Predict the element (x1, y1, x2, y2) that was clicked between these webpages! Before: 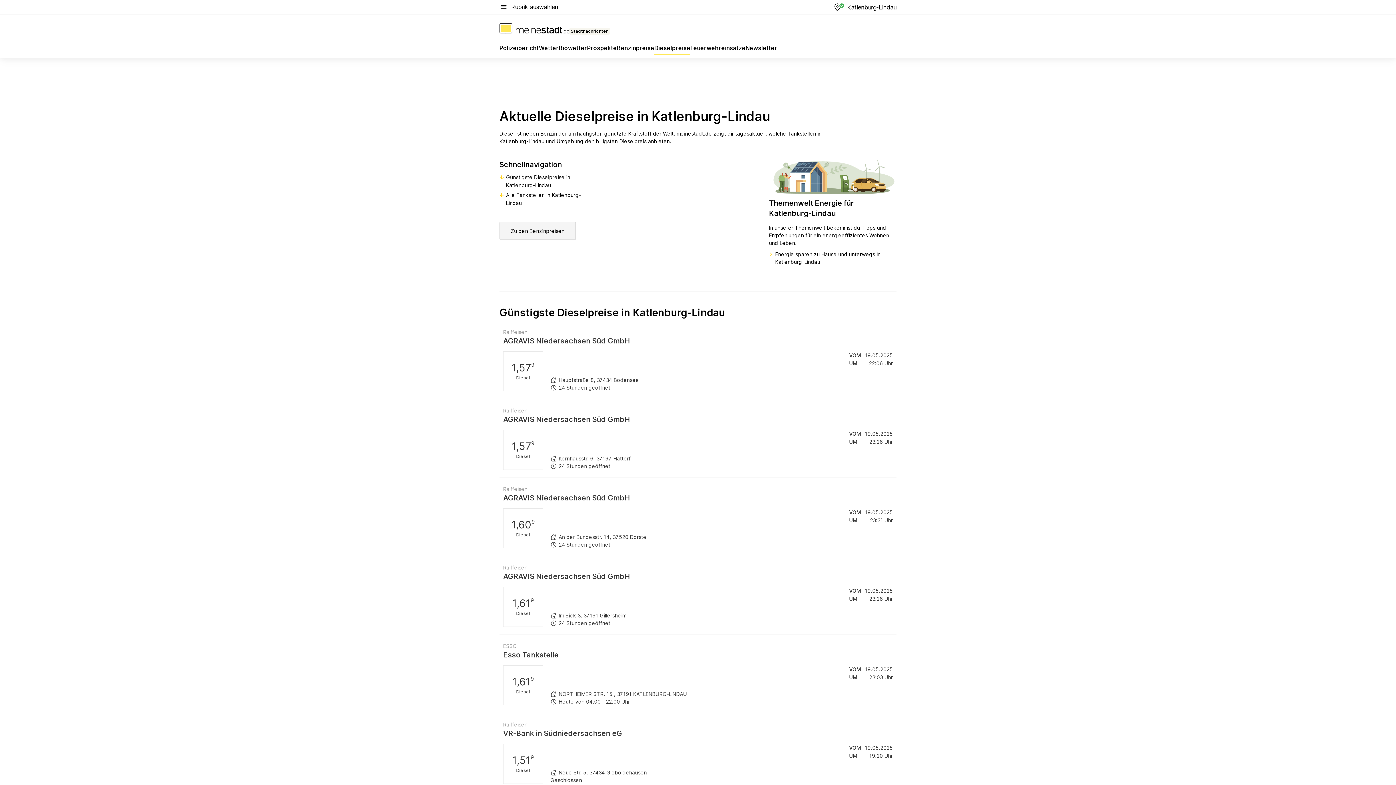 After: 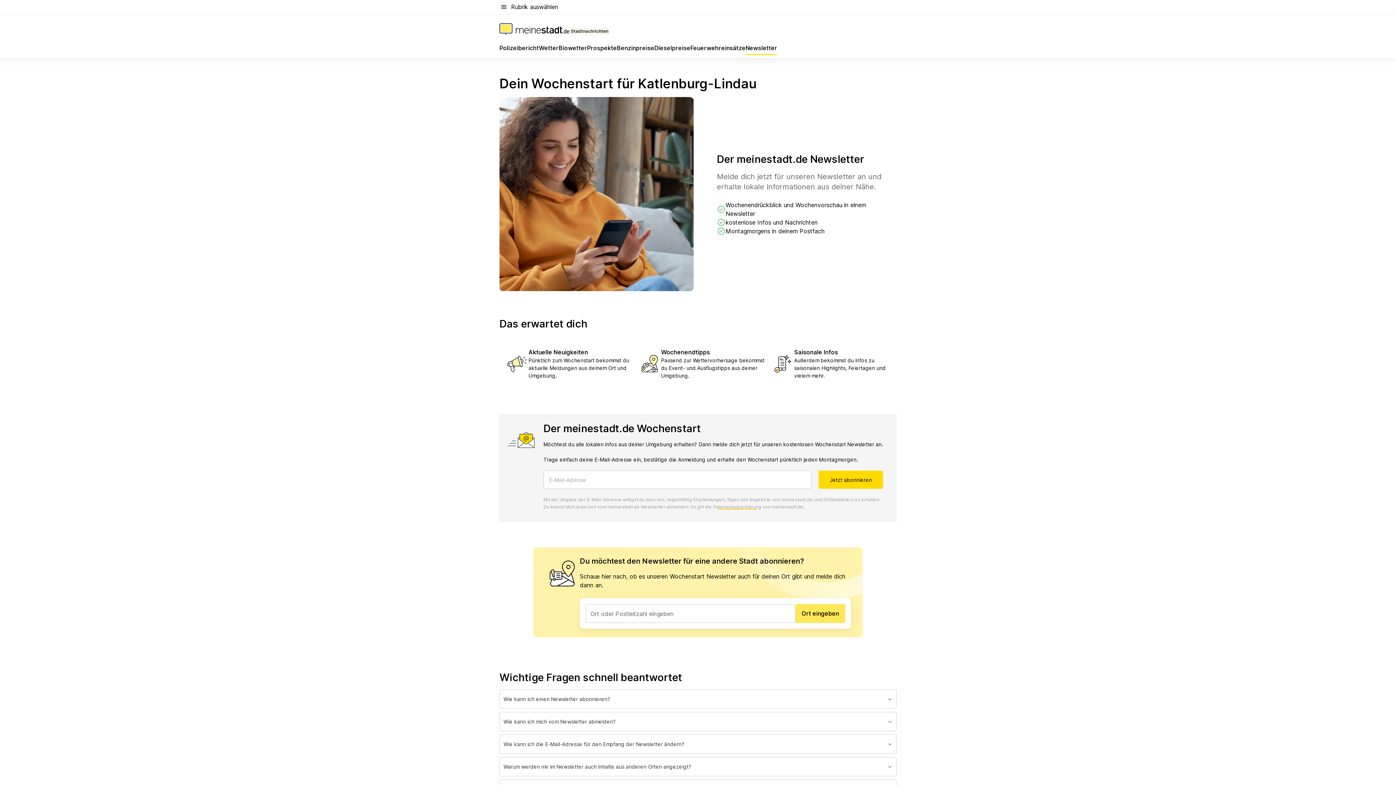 Action: bbox: (745, 43, 777, 55) label: Newsletter